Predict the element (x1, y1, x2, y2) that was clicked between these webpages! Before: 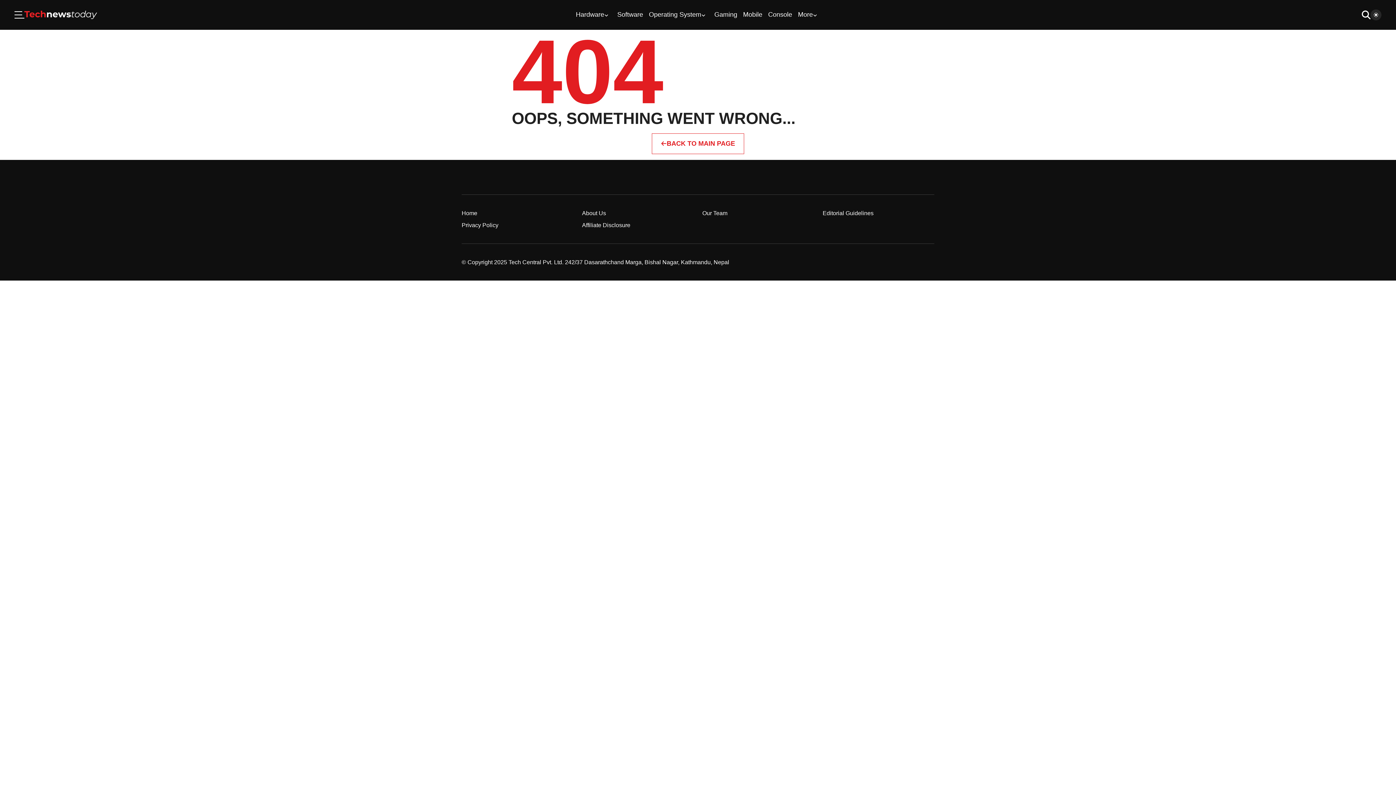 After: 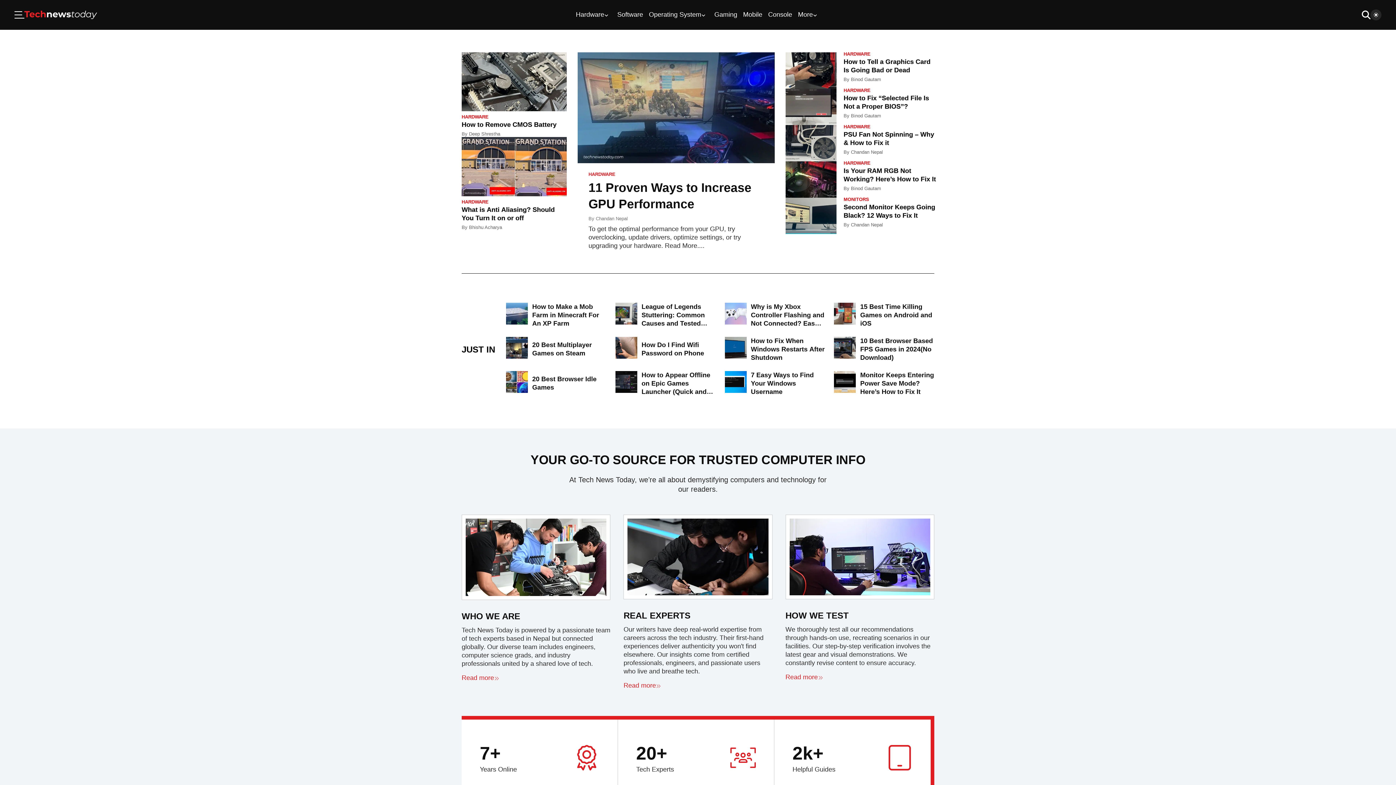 Action: bbox: (461, 210, 477, 216) label: Home